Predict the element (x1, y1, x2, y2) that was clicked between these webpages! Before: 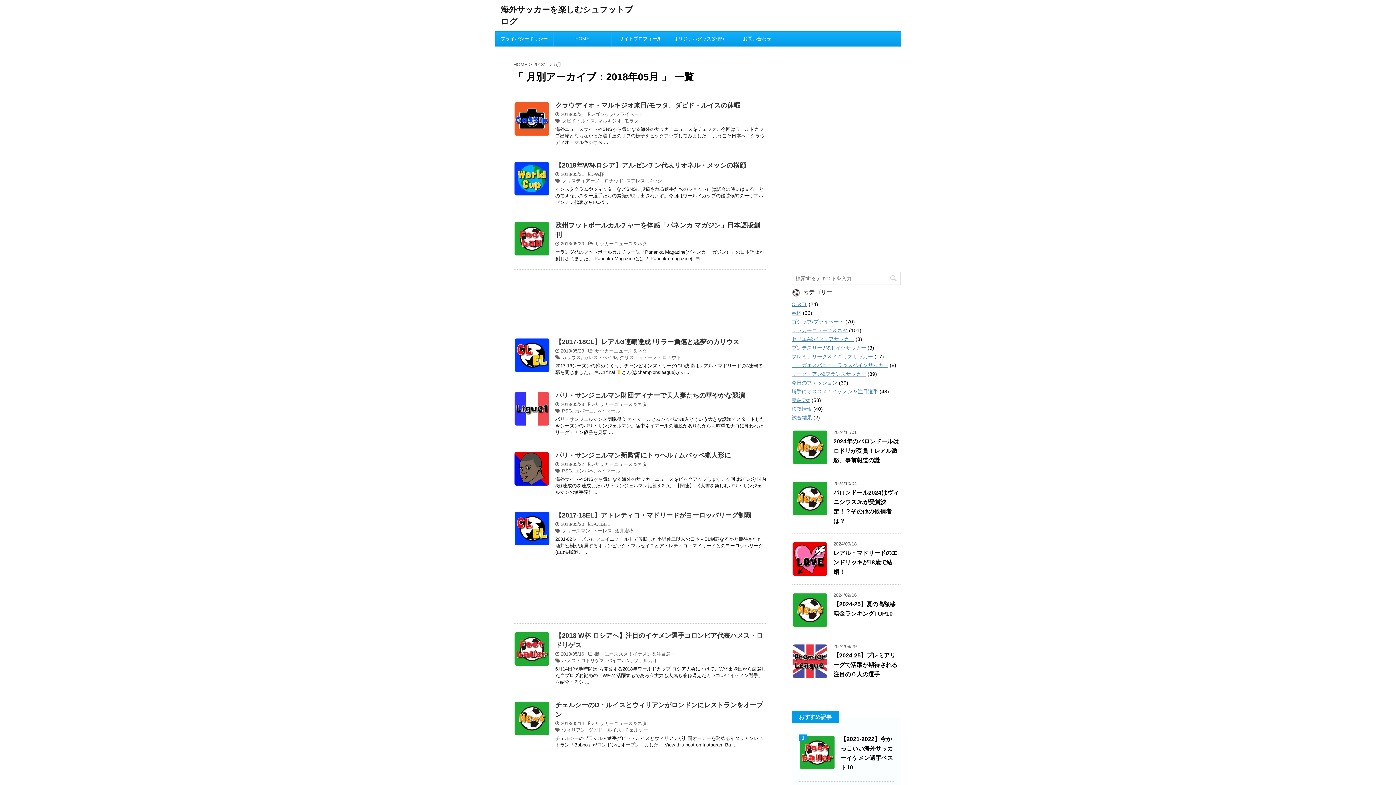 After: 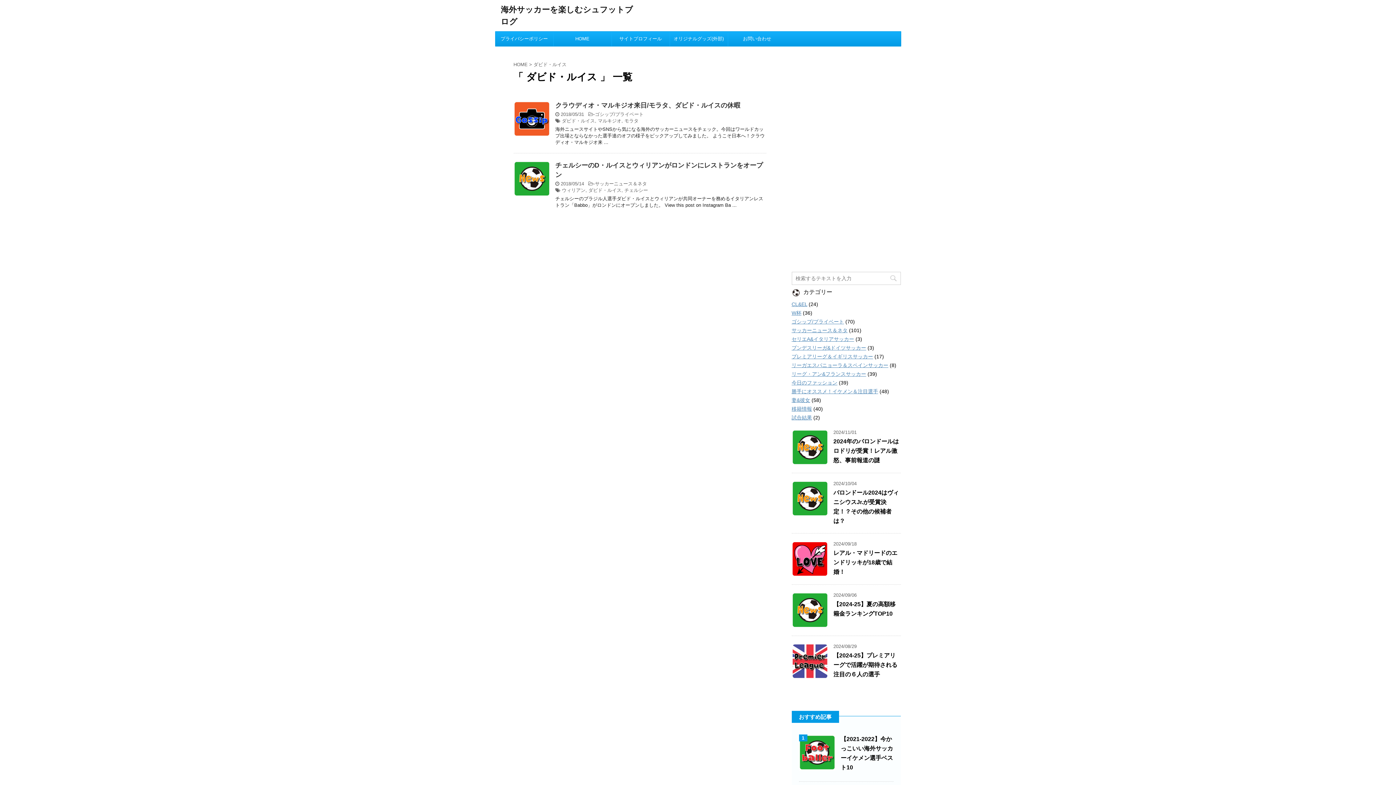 Action: bbox: (562, 118, 595, 123) label: ダビド・ルイス